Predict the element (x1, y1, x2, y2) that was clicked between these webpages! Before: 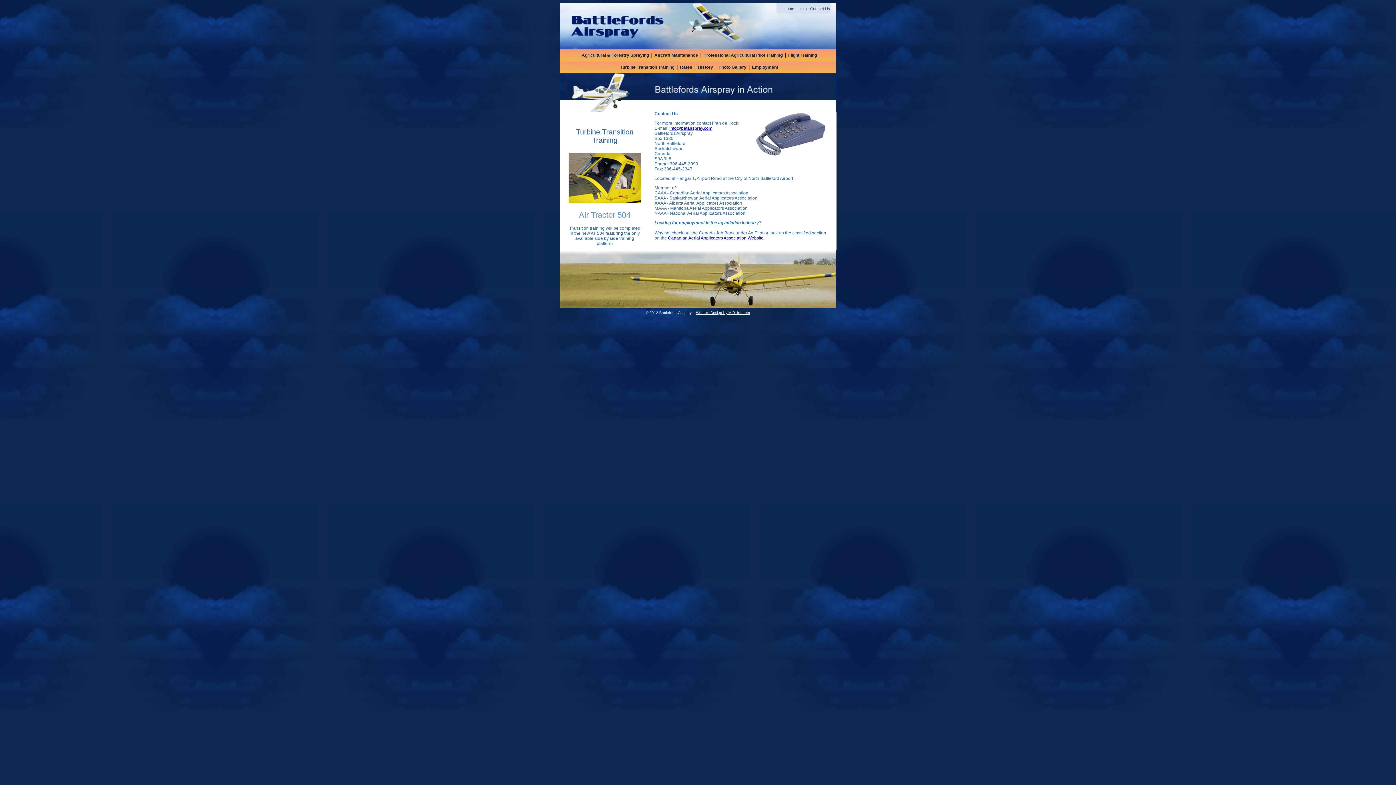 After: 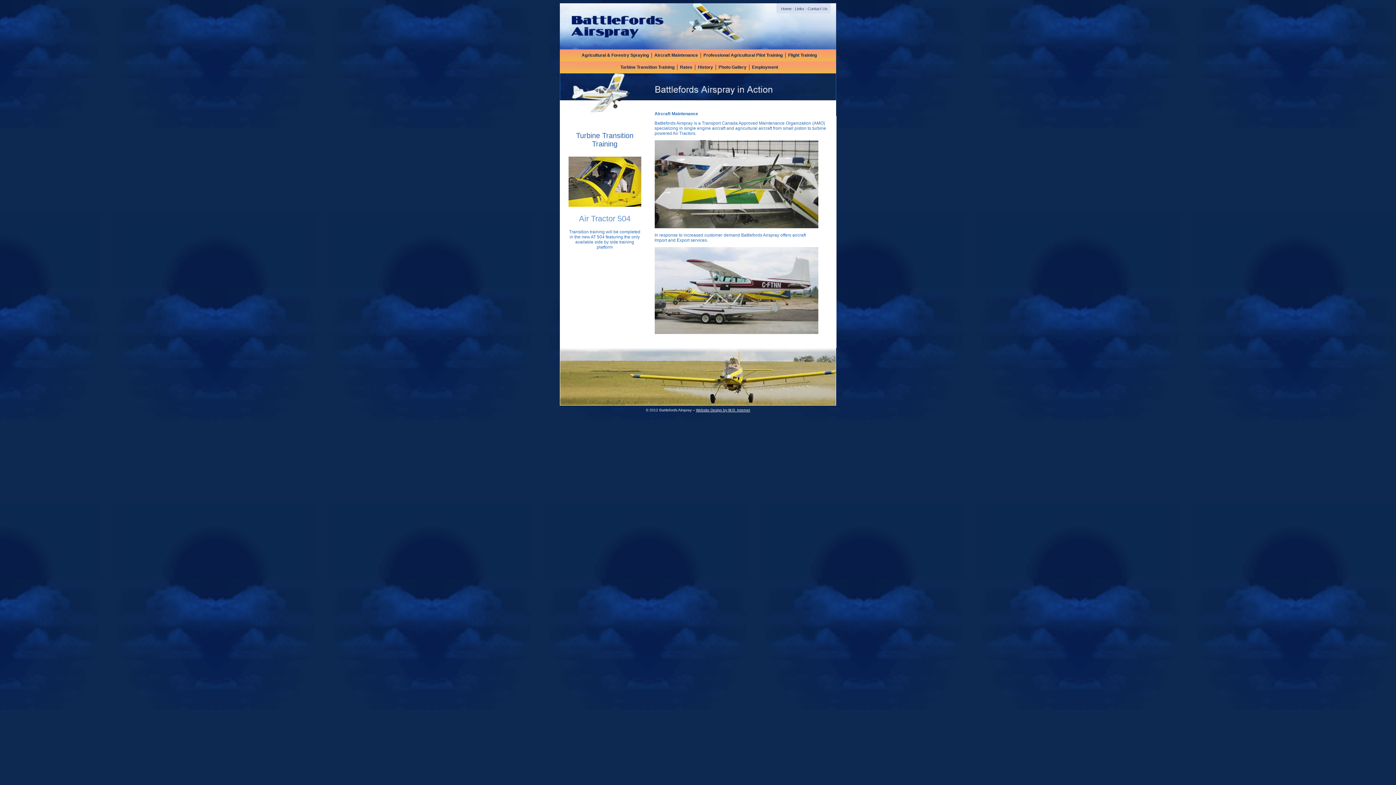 Action: bbox: (653, 49, 698, 61) label: Aircraft Maintenance